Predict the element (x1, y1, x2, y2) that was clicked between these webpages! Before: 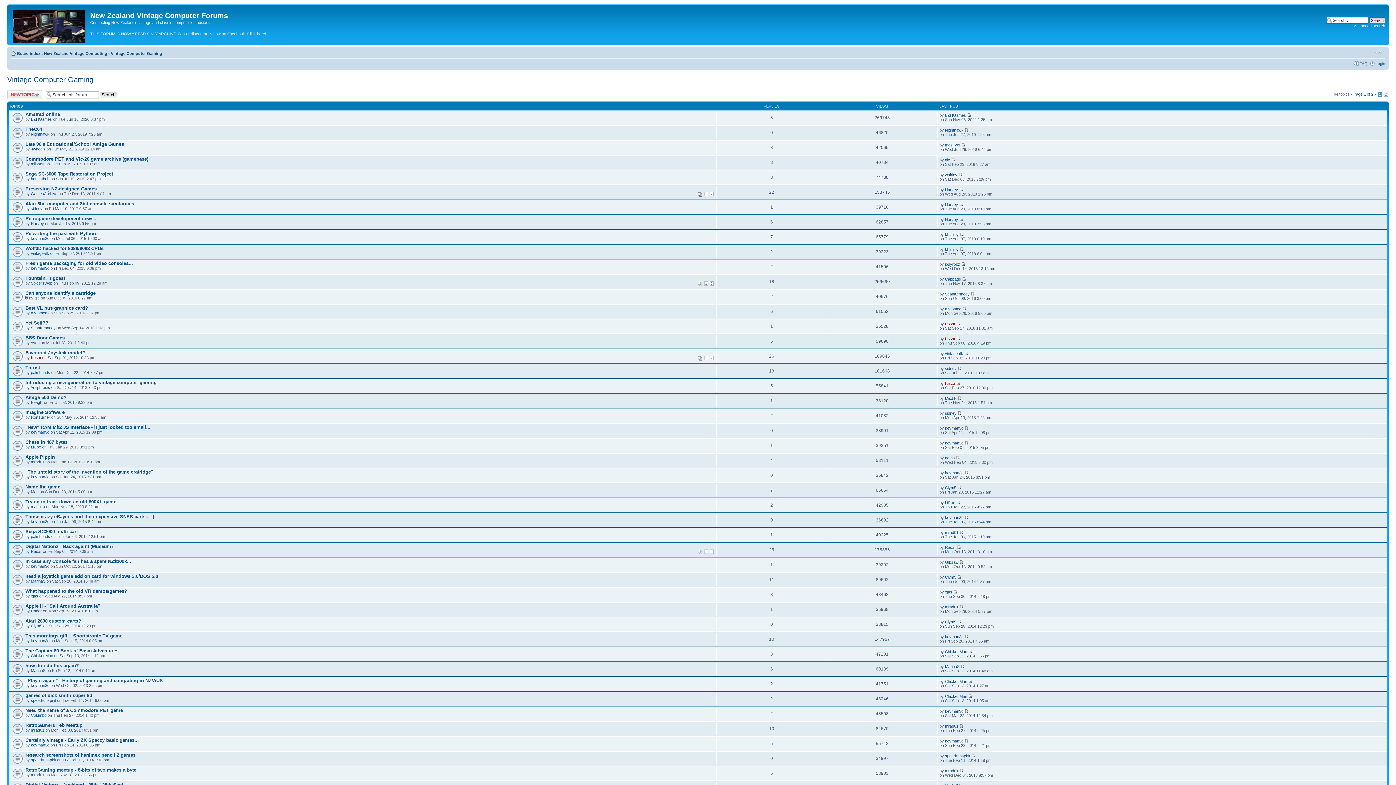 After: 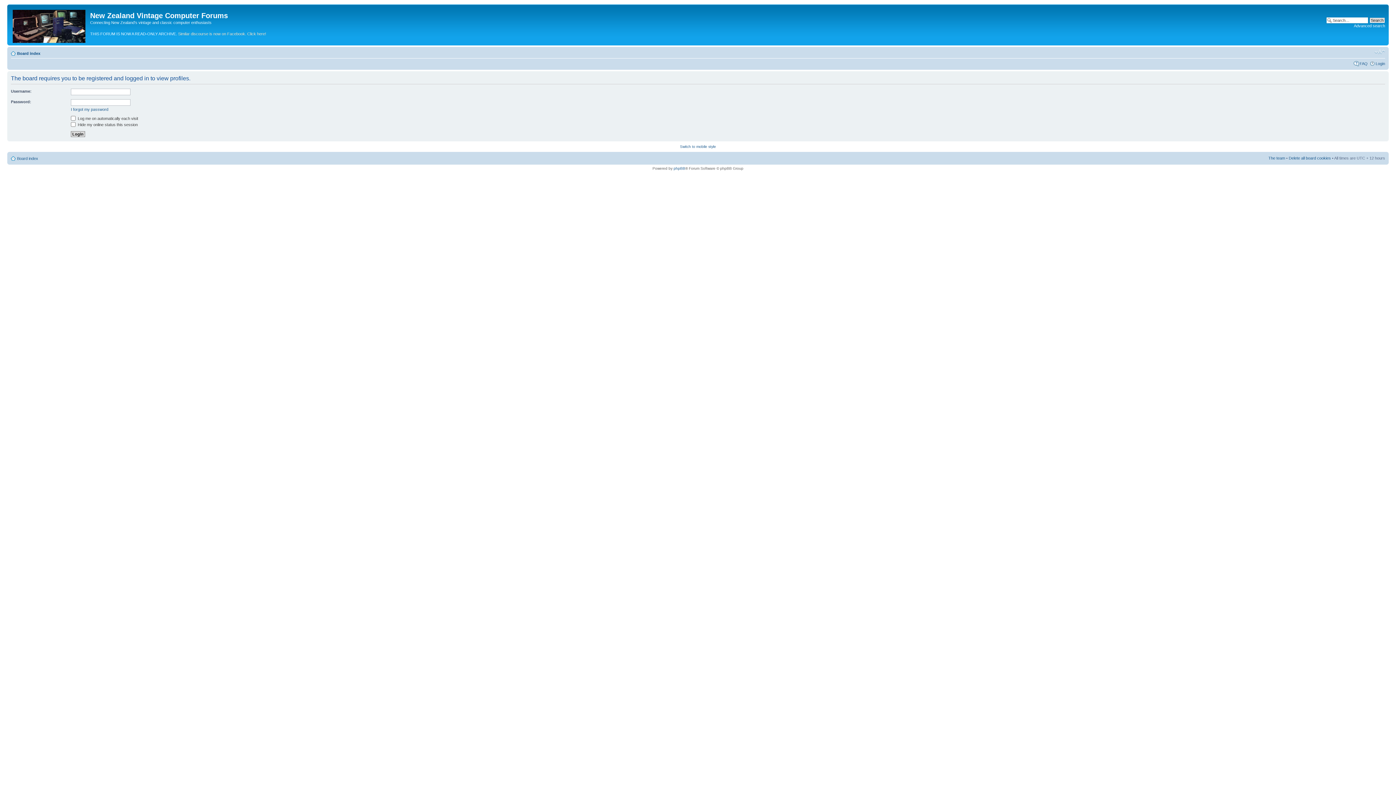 Action: bbox: (30, 415, 50, 419) label: RonTurner